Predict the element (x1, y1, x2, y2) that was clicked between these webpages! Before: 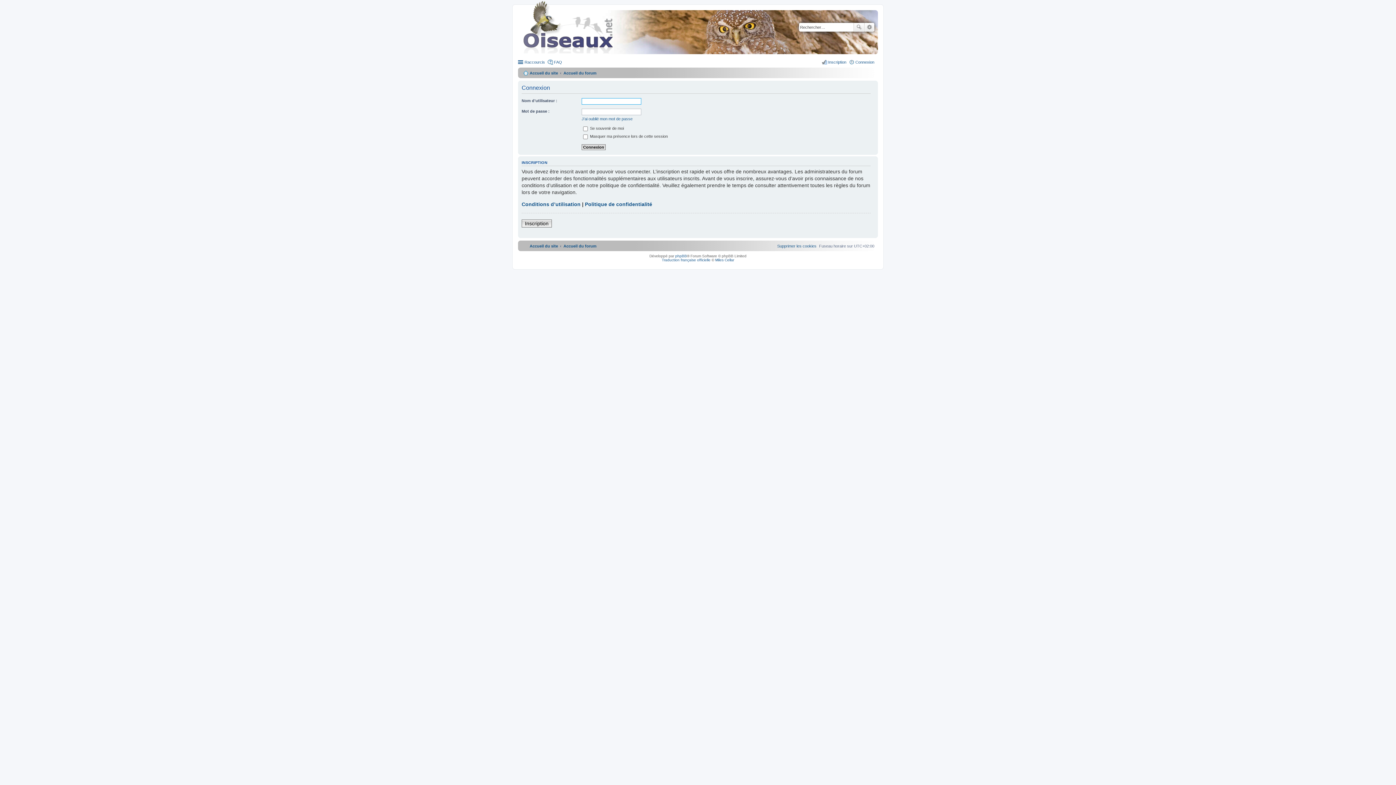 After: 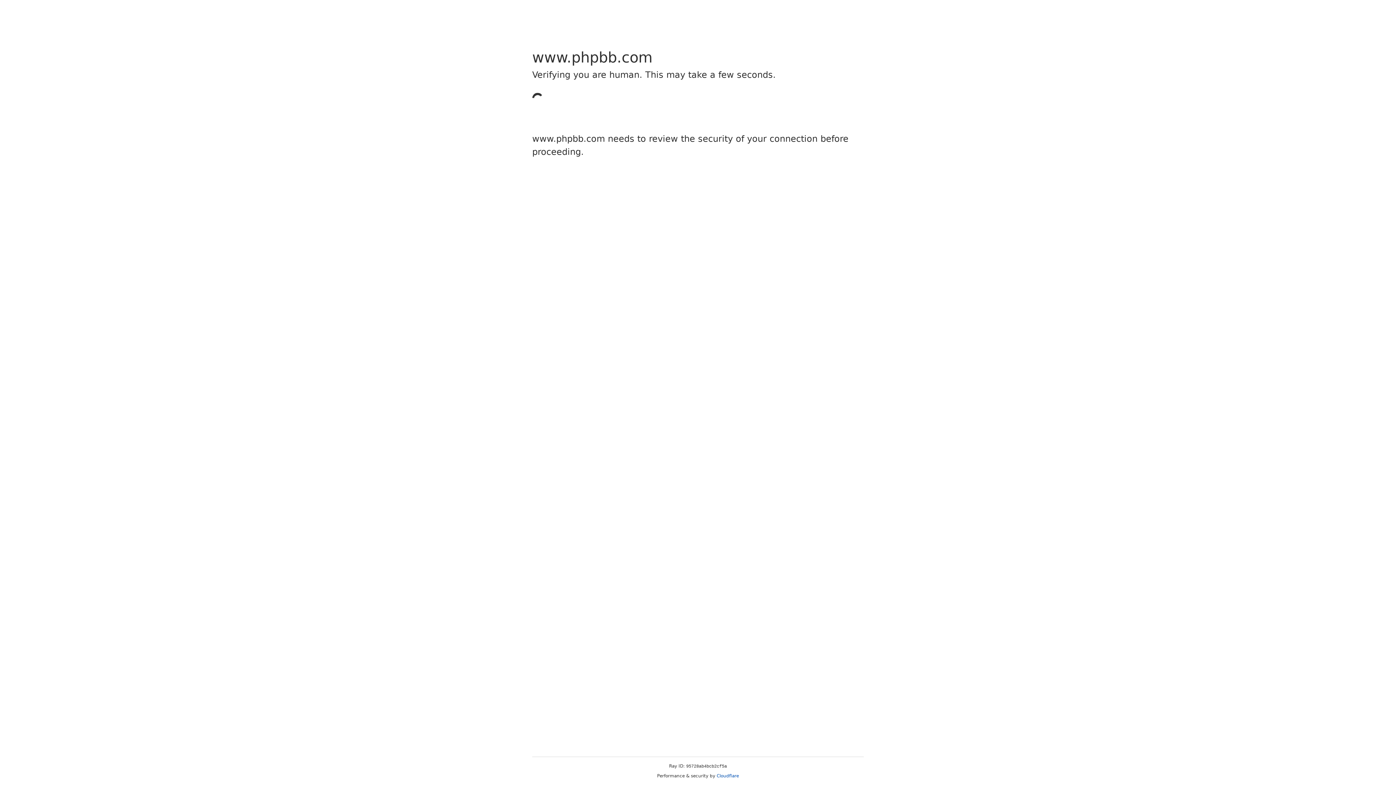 Action: label: Traduction française officielle bbox: (662, 258, 710, 262)